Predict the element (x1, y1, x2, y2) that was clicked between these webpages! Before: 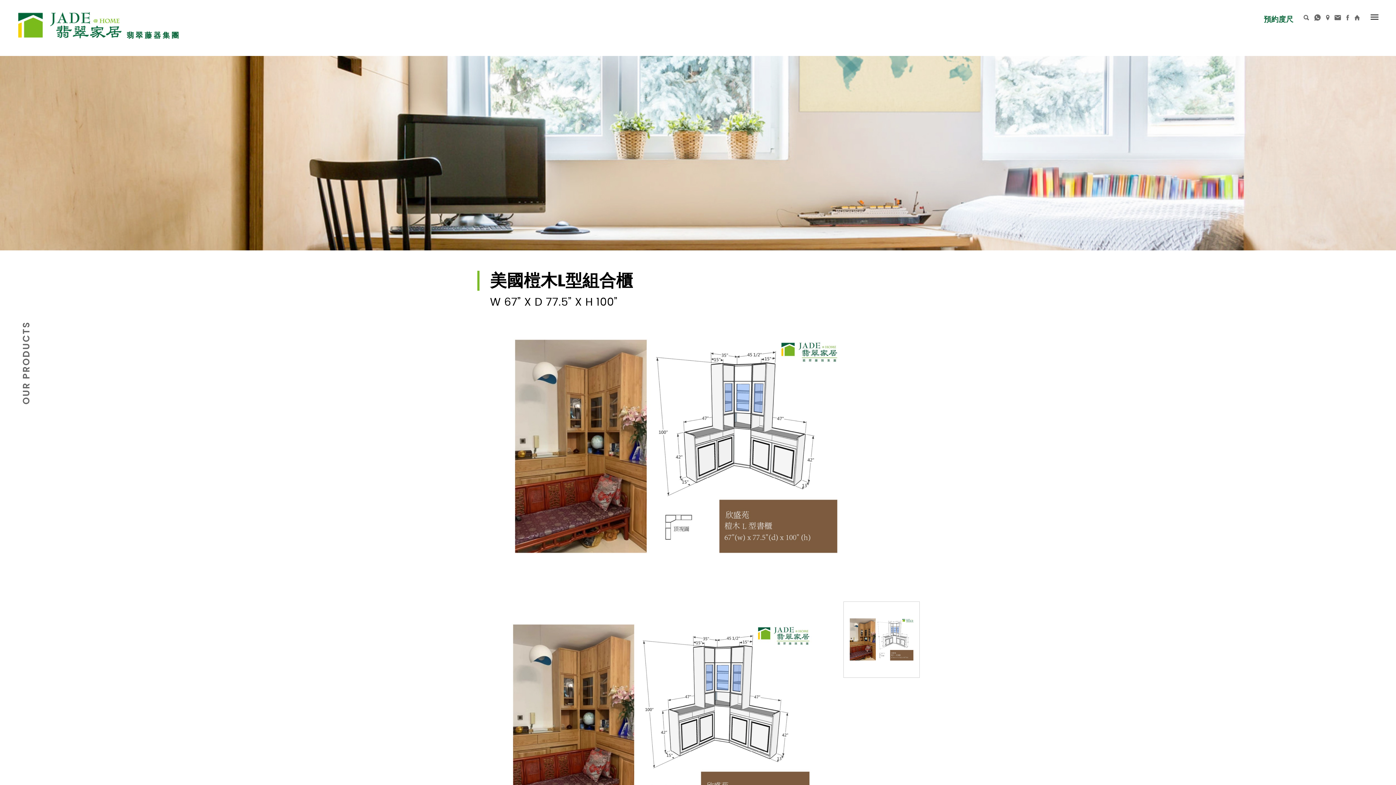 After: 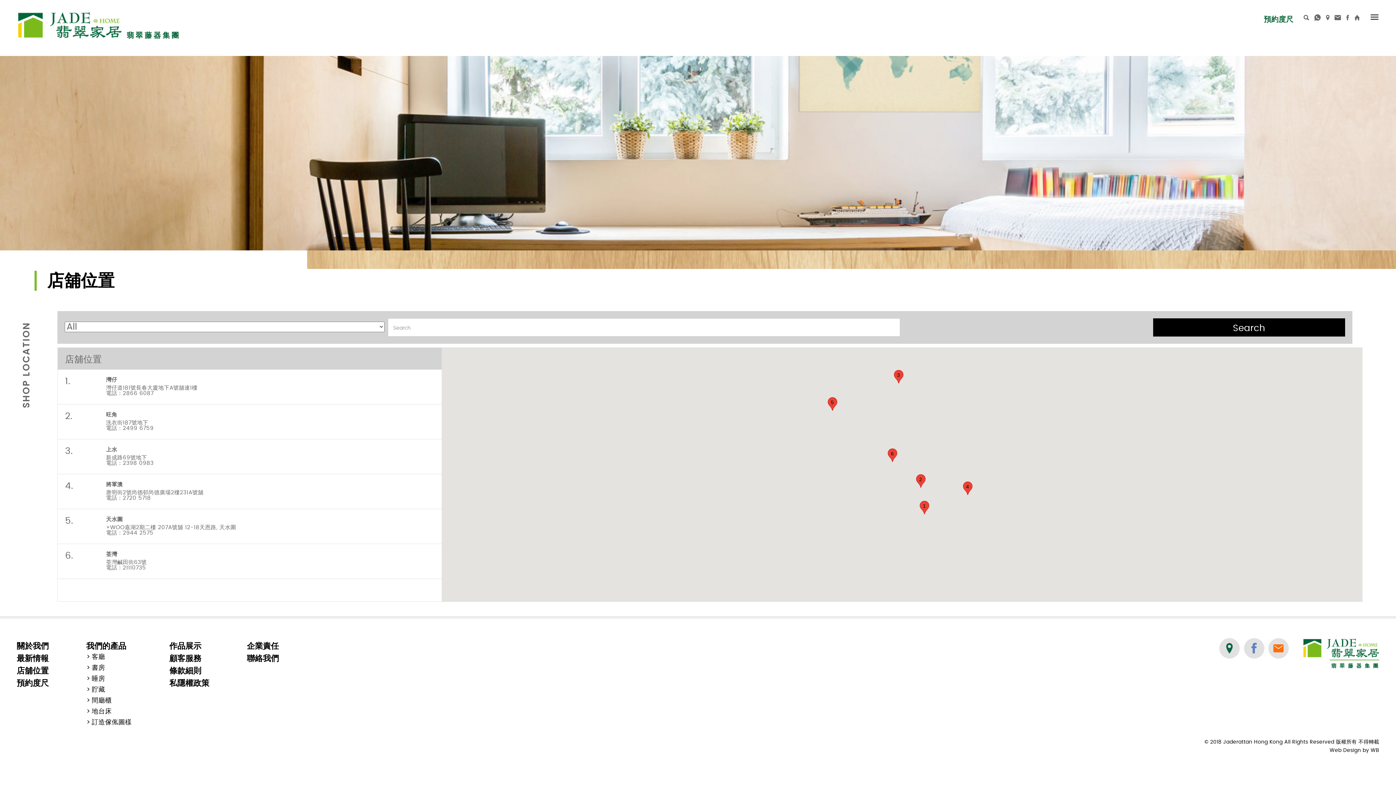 Action: bbox: (1326, 14, 1329, 21)